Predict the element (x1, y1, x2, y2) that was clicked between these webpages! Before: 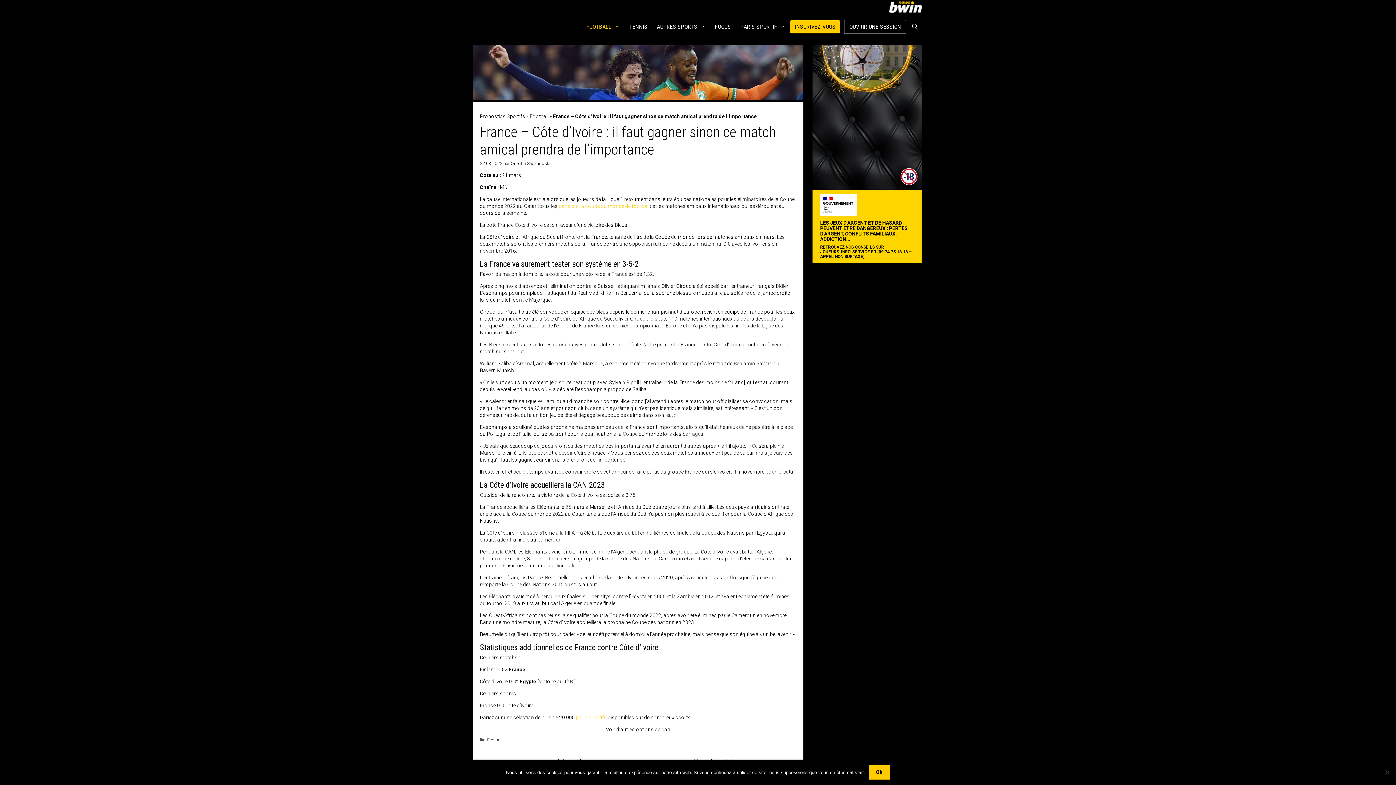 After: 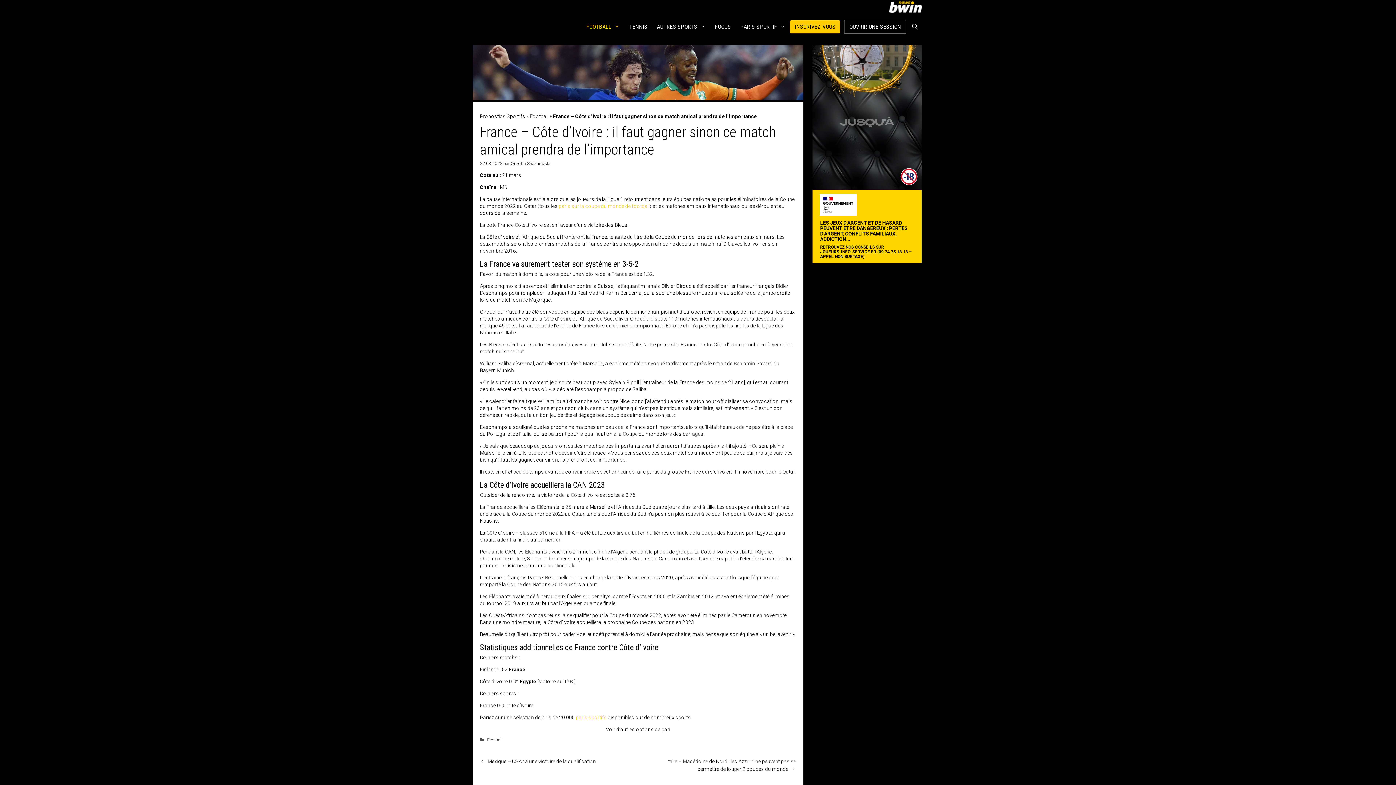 Action: label: Ok bbox: (869, 765, 890, 780)